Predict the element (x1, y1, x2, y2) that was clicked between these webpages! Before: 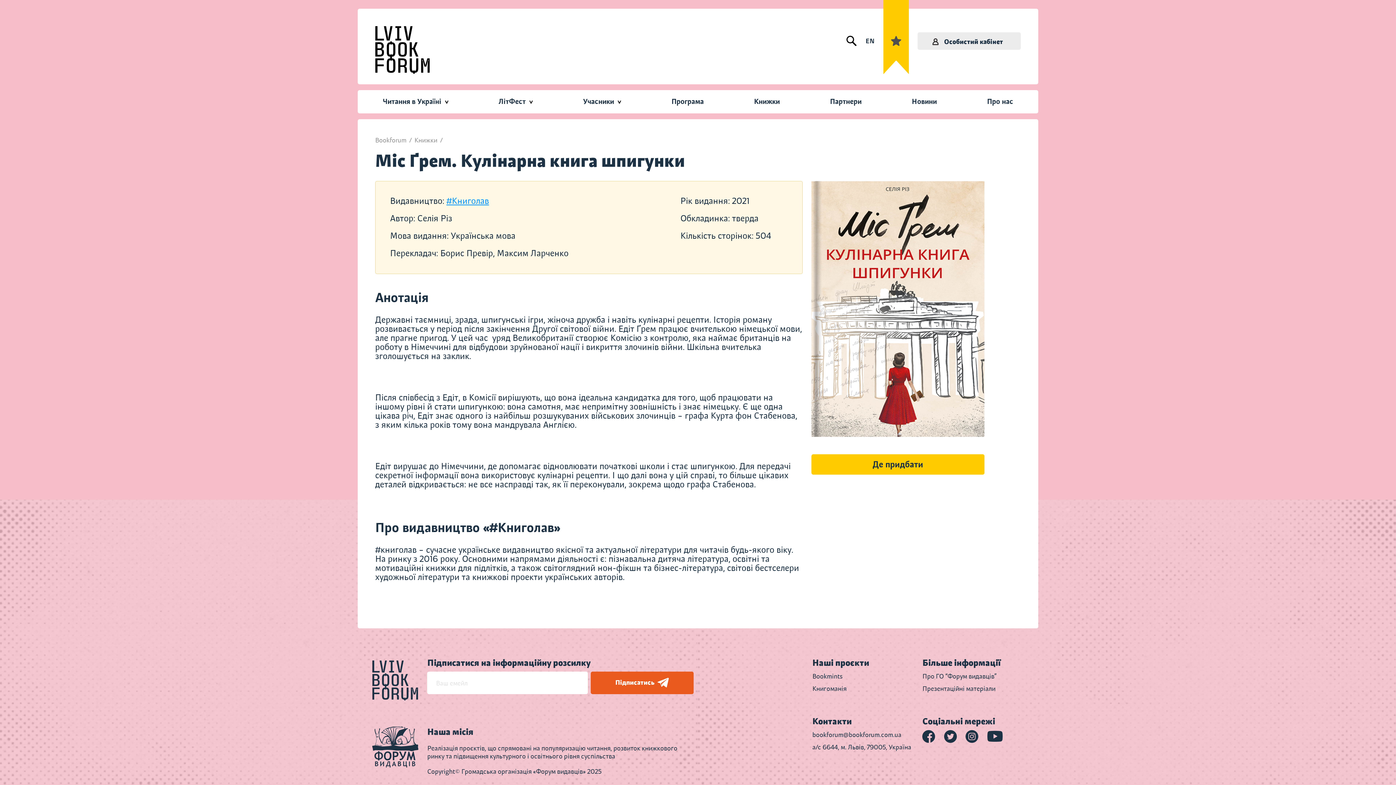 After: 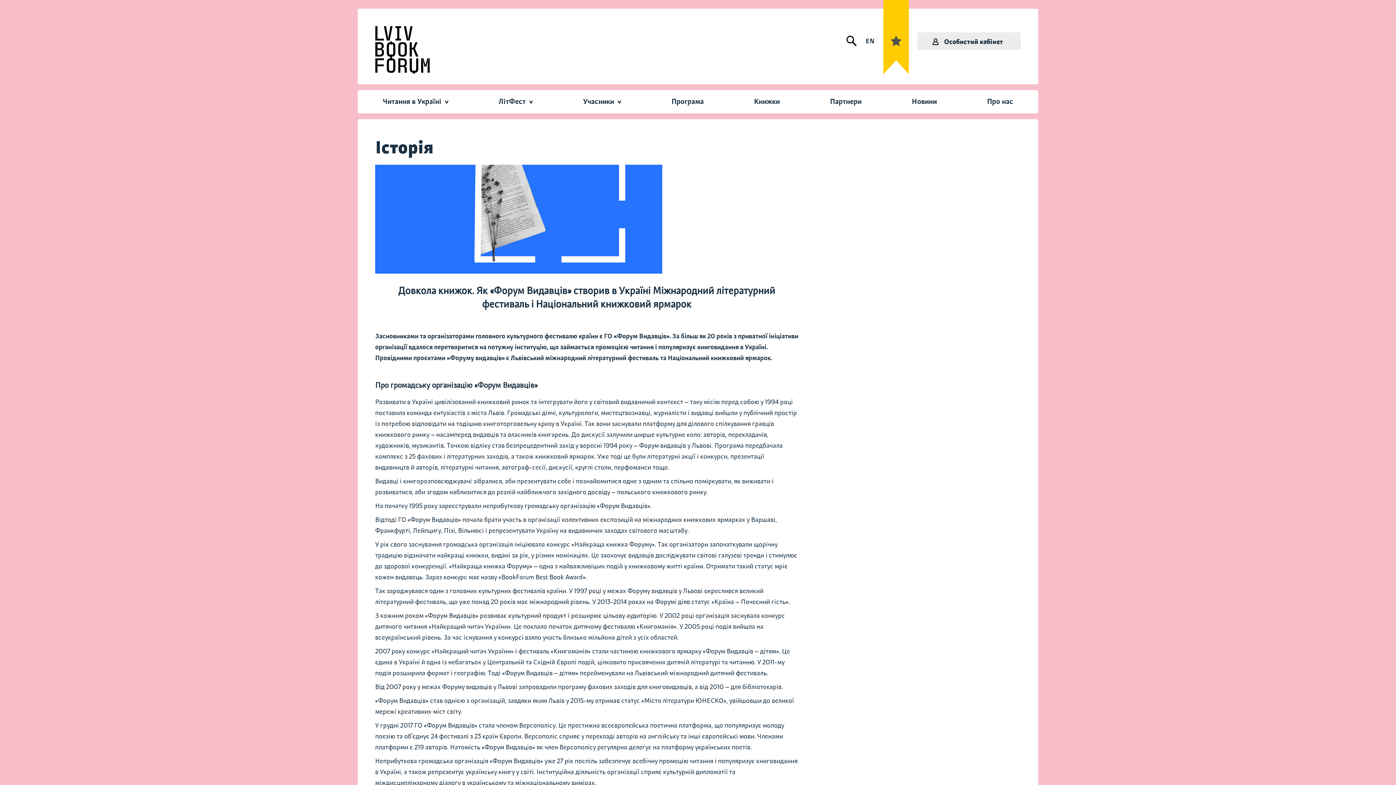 Action: label: Про нас bbox: (962, 90, 1038, 113)